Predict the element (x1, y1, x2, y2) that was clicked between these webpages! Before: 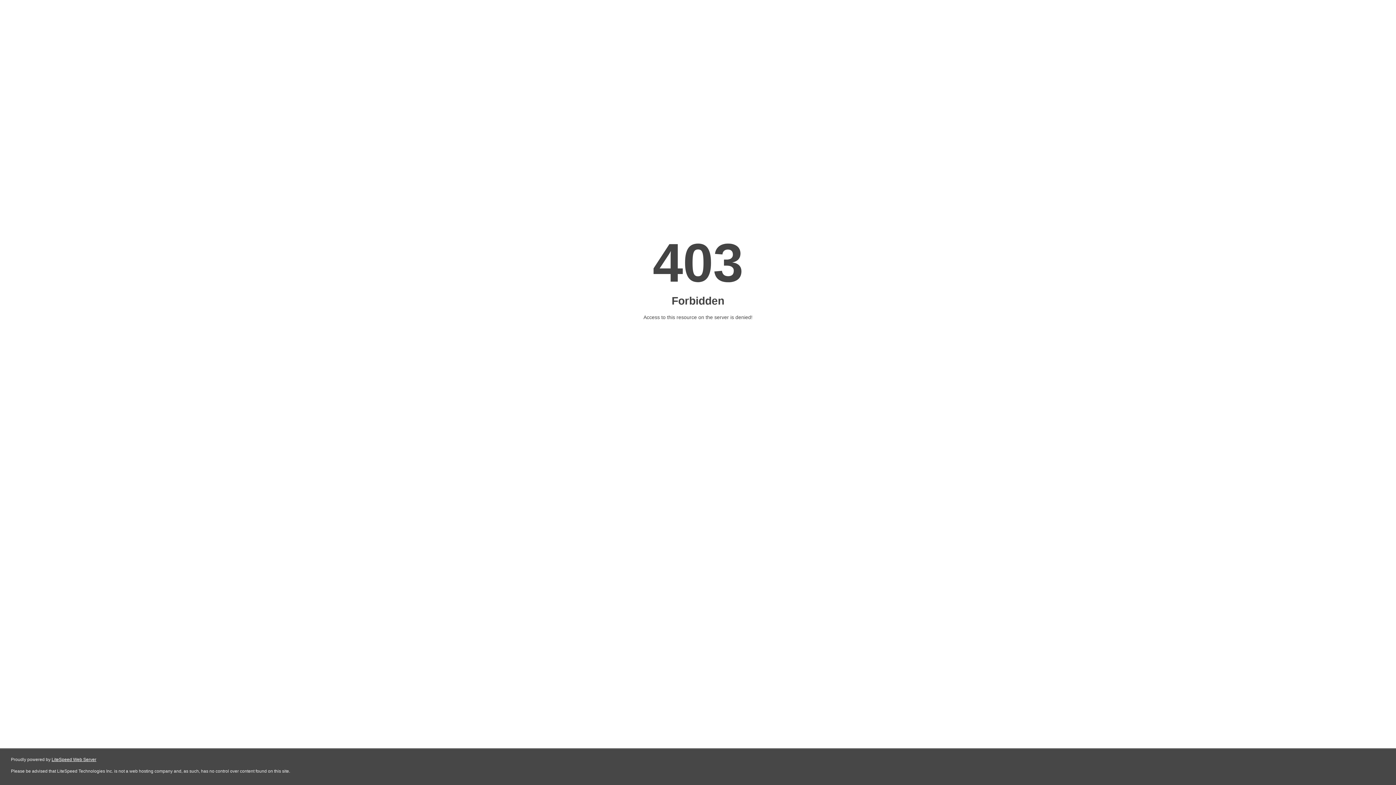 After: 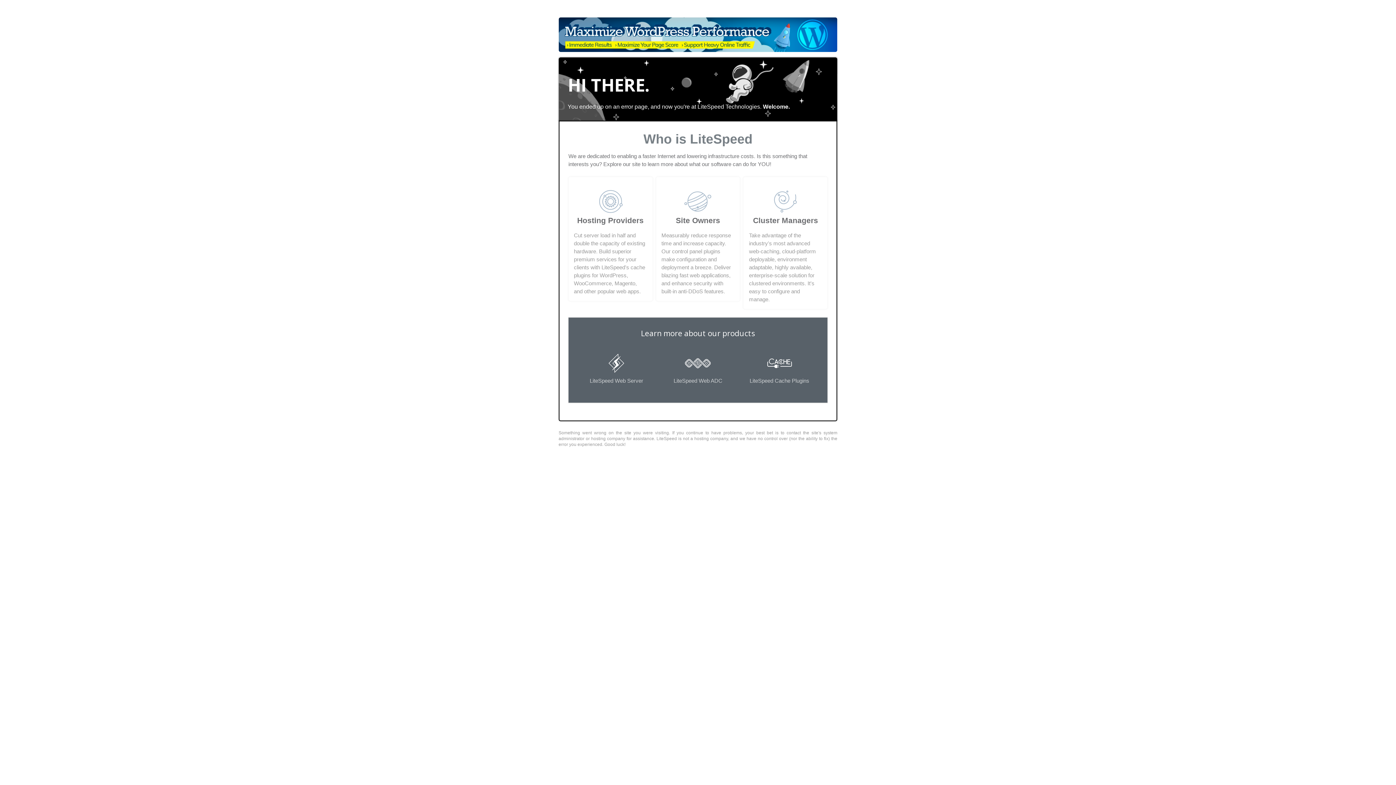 Action: bbox: (51, 757, 96, 762) label: LiteSpeed Web Server